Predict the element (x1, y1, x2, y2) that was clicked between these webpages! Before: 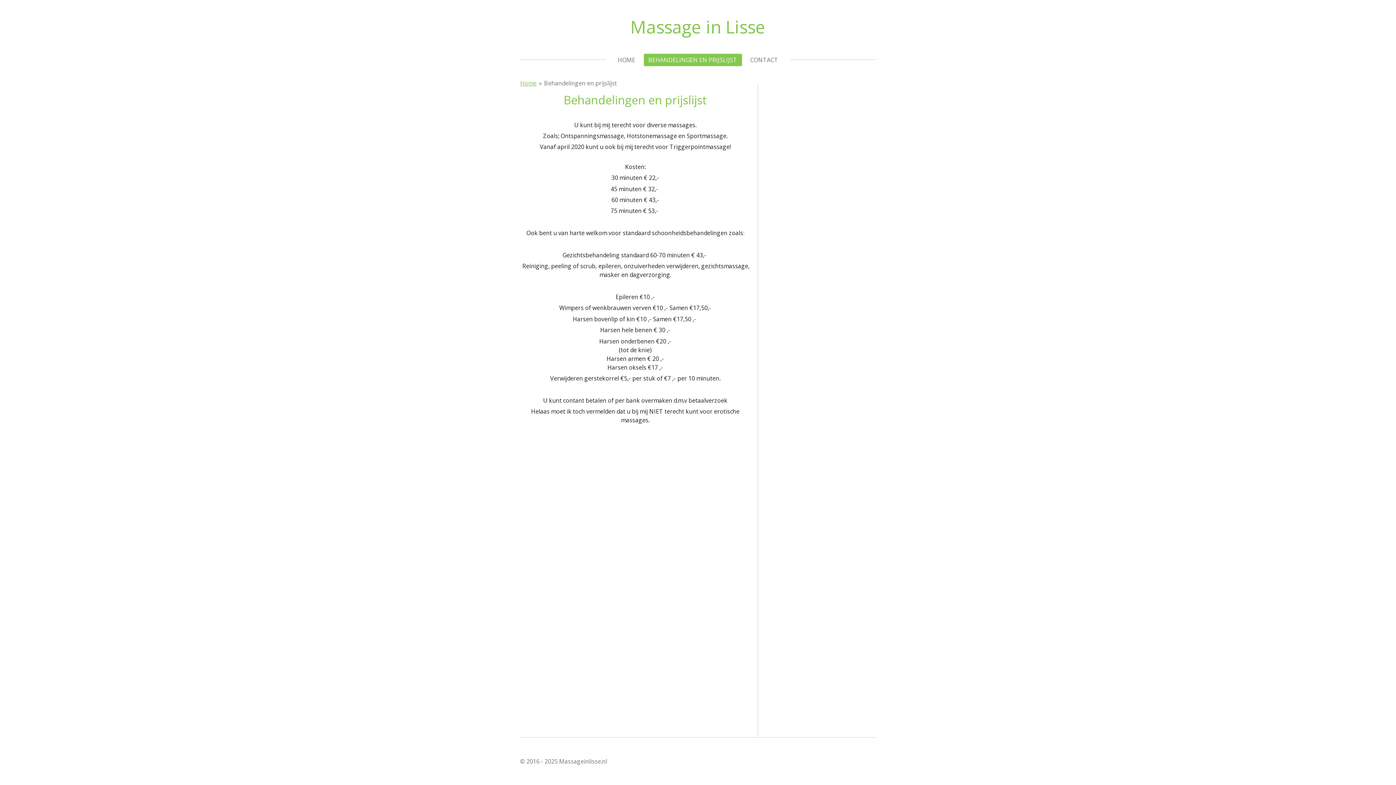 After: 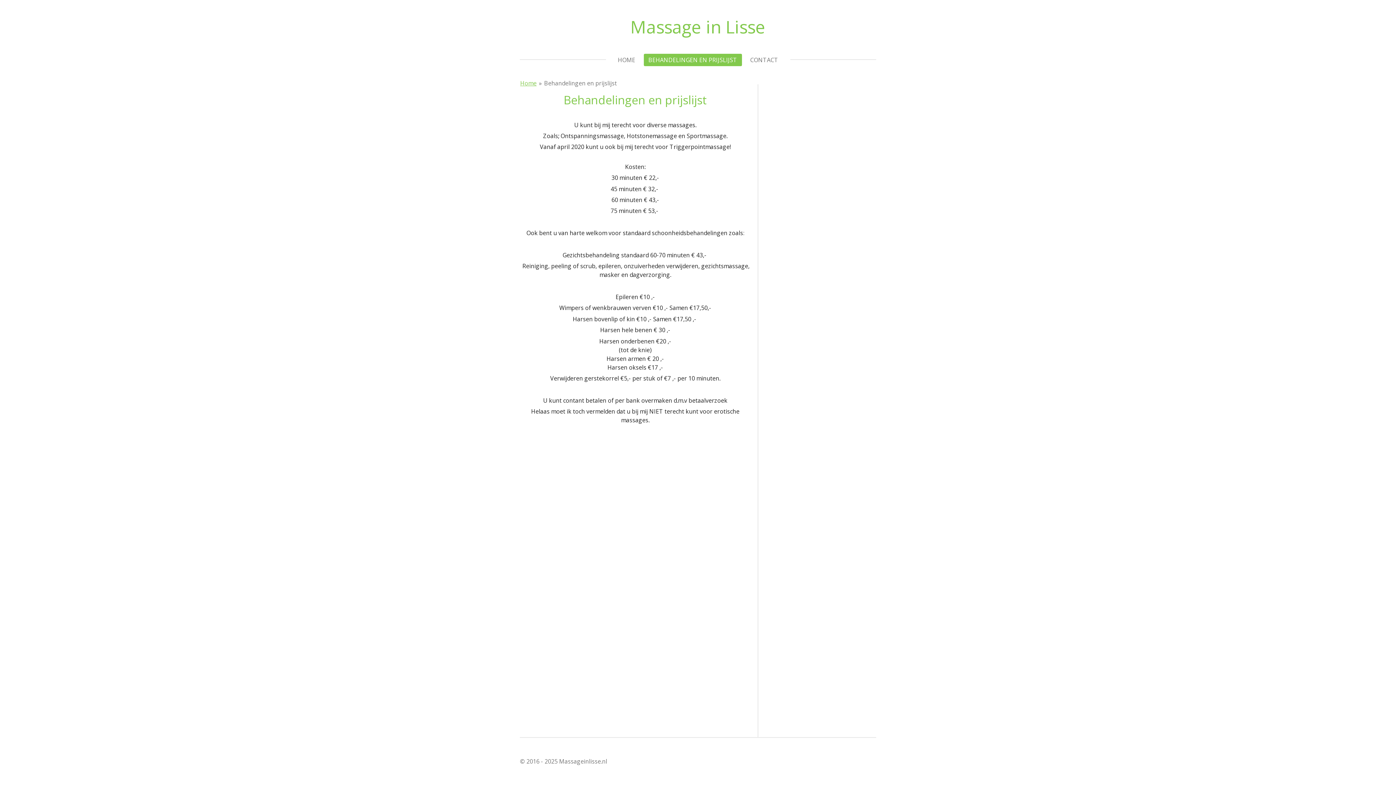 Action: label: BEHANDELINGEN EN PRIJSLIJST bbox: (643, 53, 742, 66)